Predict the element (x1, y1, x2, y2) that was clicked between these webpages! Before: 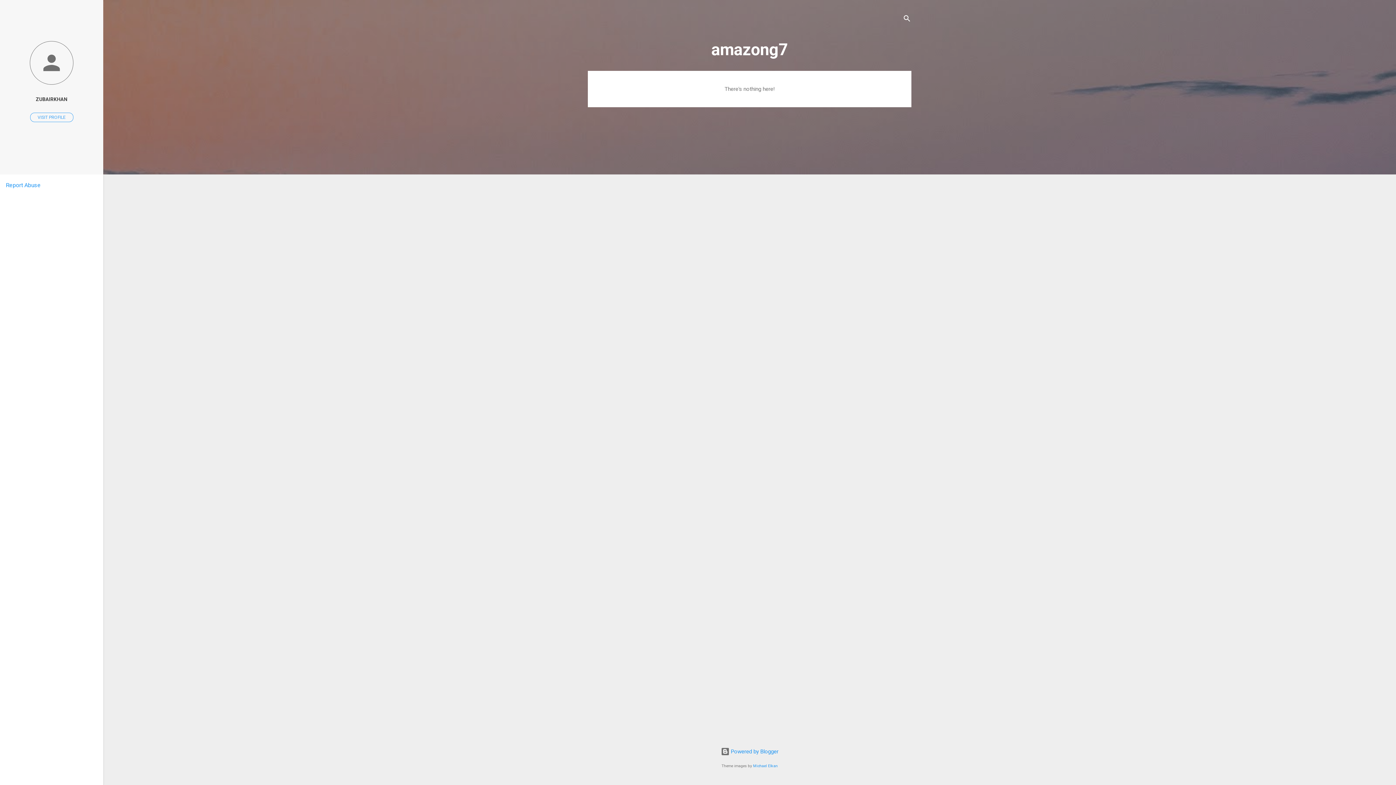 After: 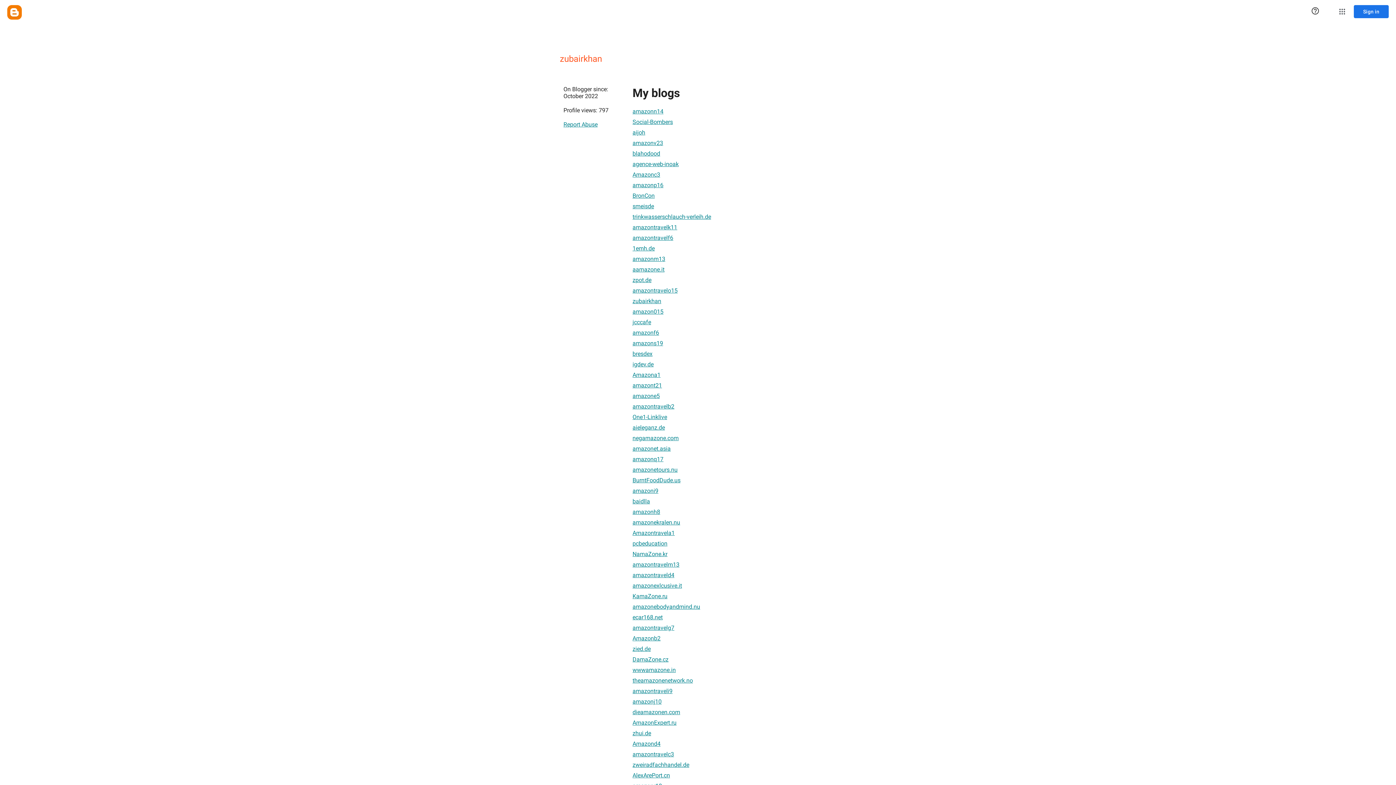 Action: label: VISIT PROFILE bbox: (30, 112, 73, 122)